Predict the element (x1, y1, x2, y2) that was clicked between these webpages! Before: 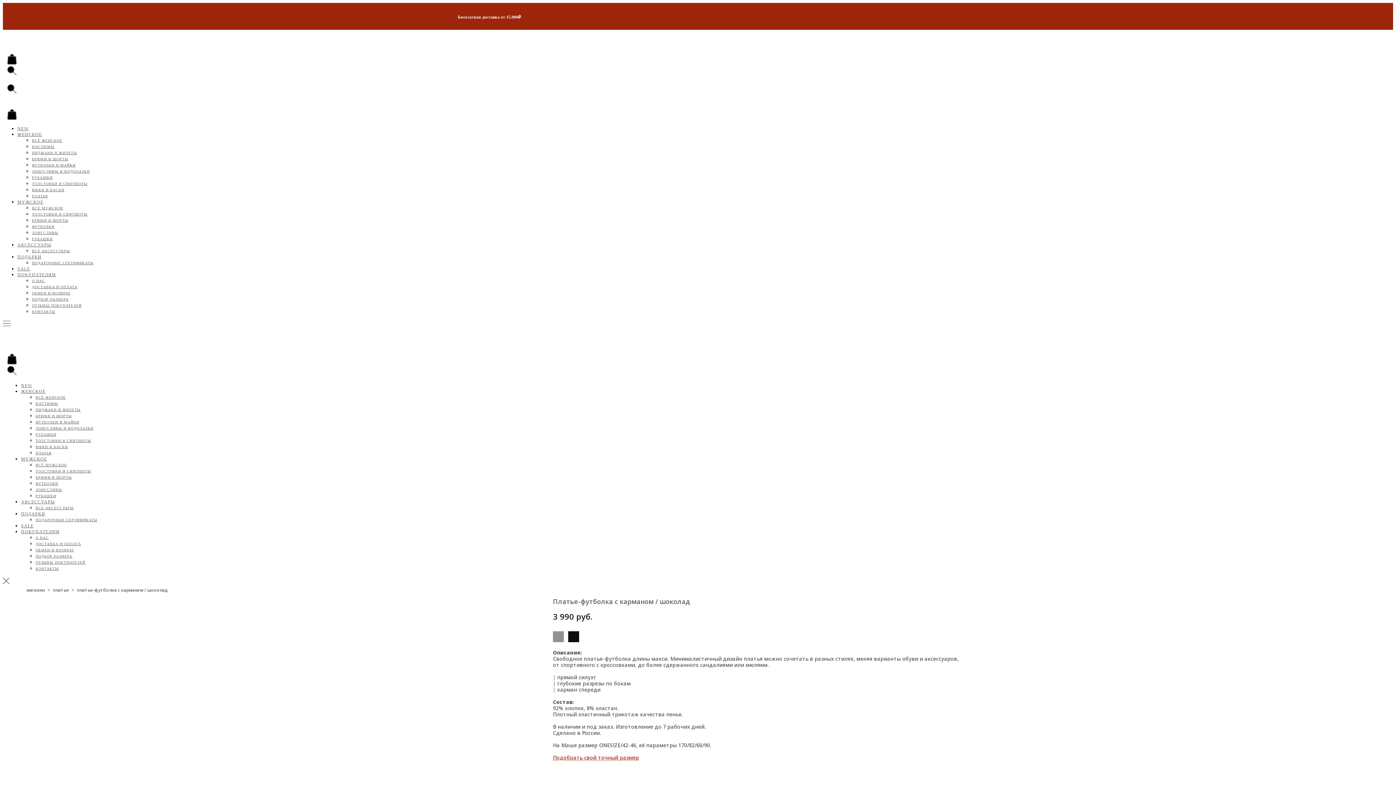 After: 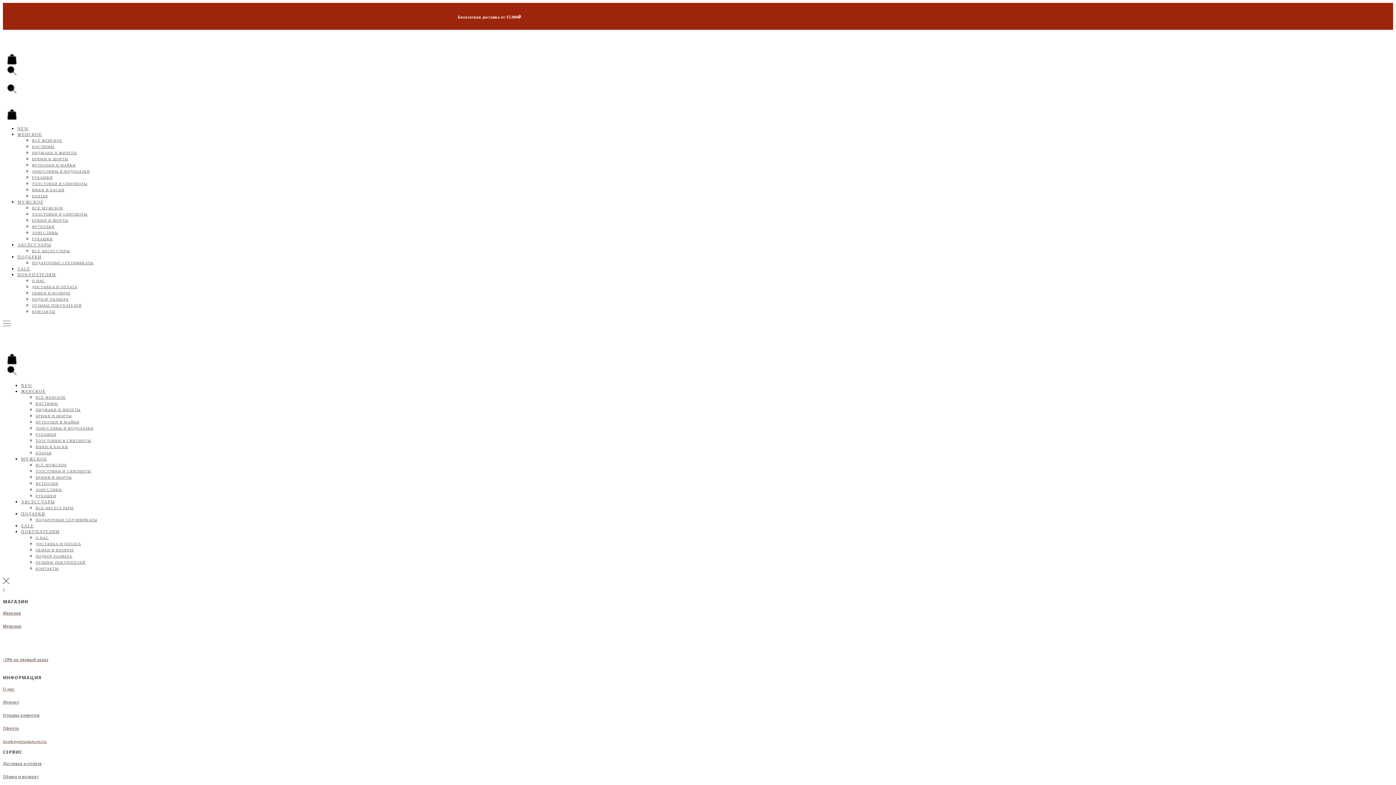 Action: bbox: (6, 353, 17, 364)